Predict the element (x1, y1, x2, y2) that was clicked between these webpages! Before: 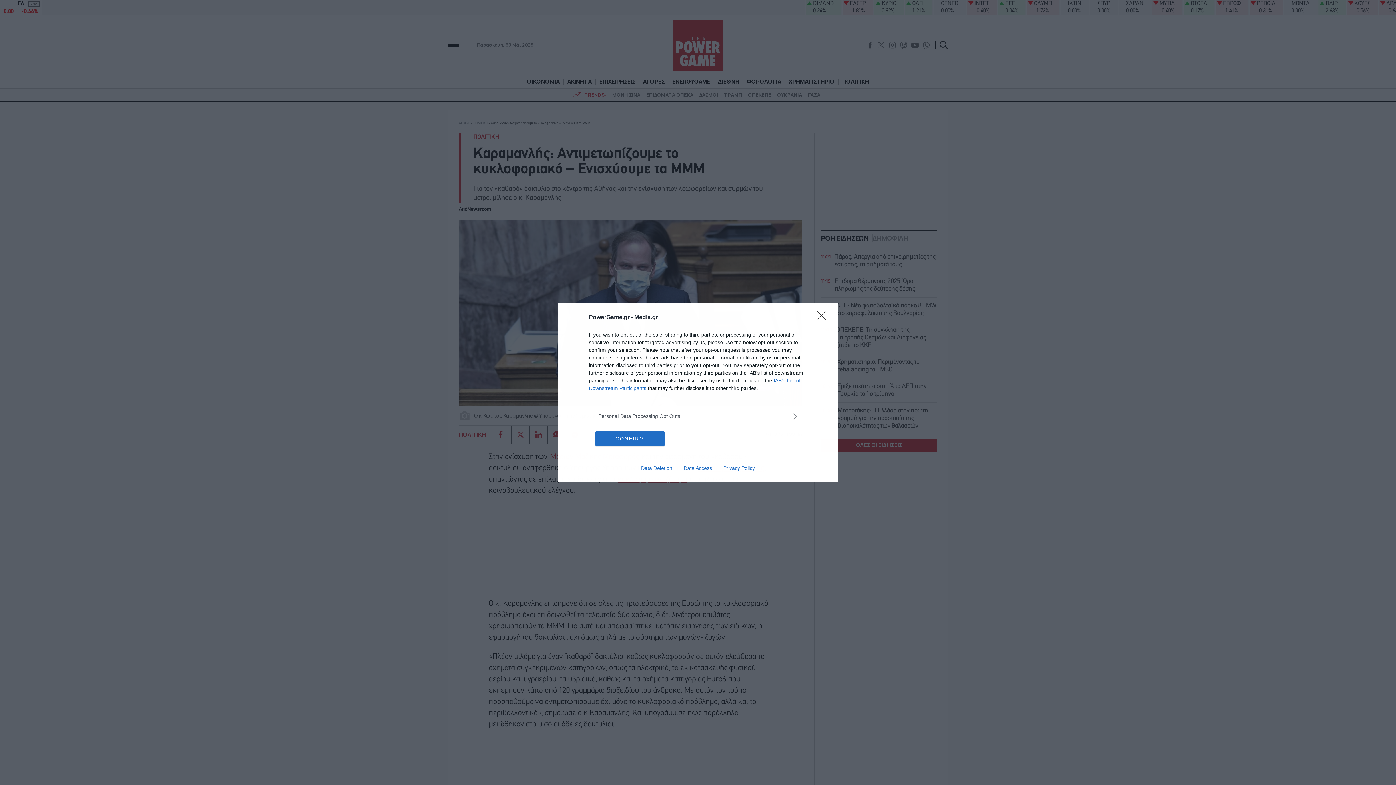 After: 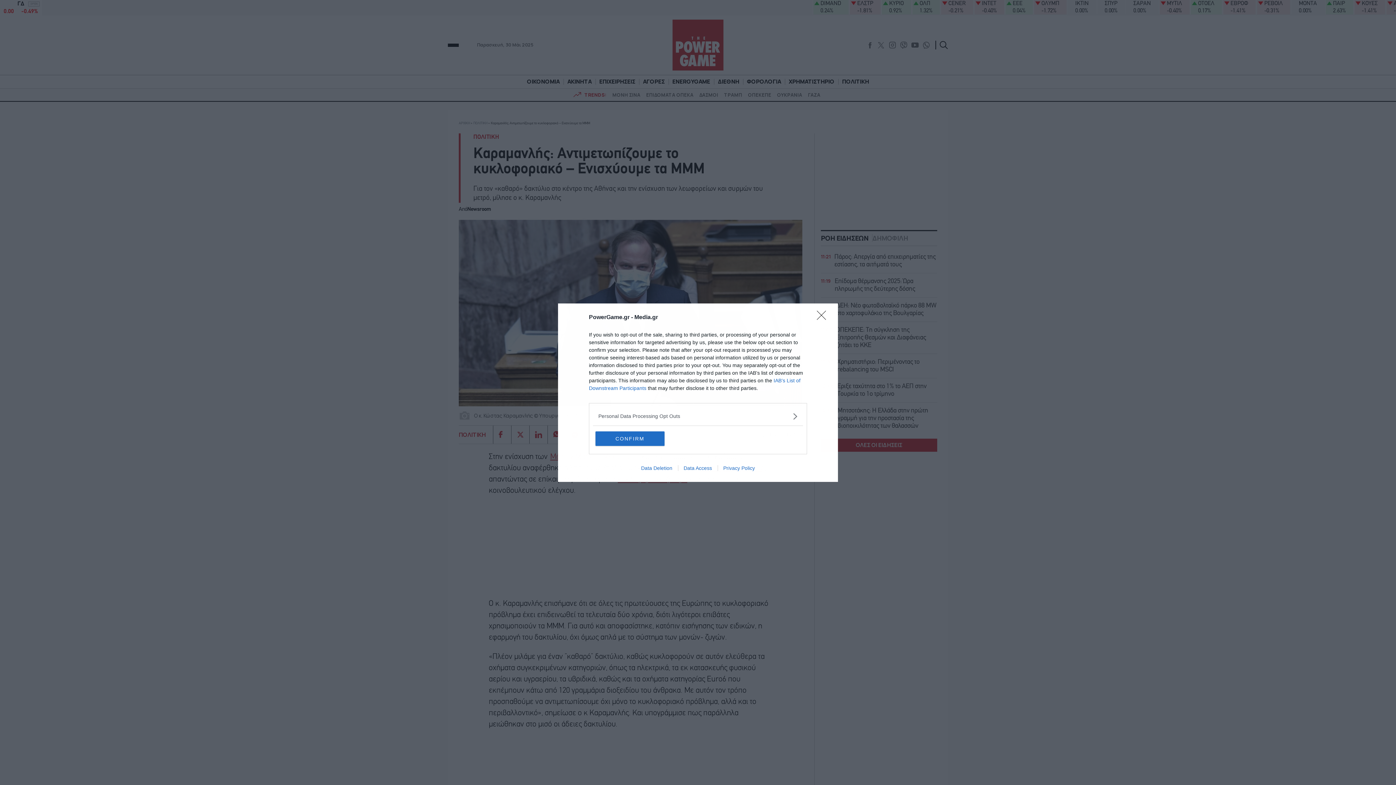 Action: label: Privacy Policy bbox: (717, 465, 760, 471)